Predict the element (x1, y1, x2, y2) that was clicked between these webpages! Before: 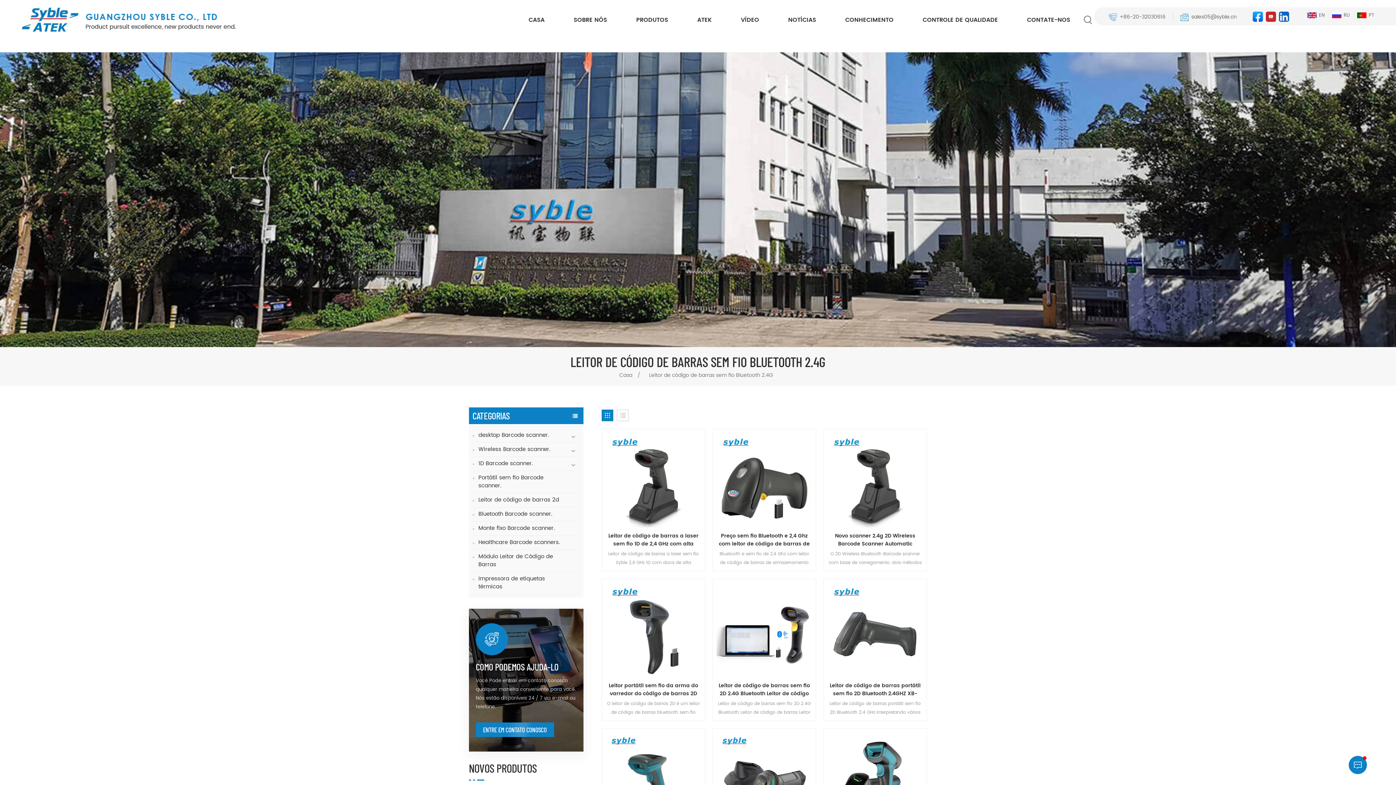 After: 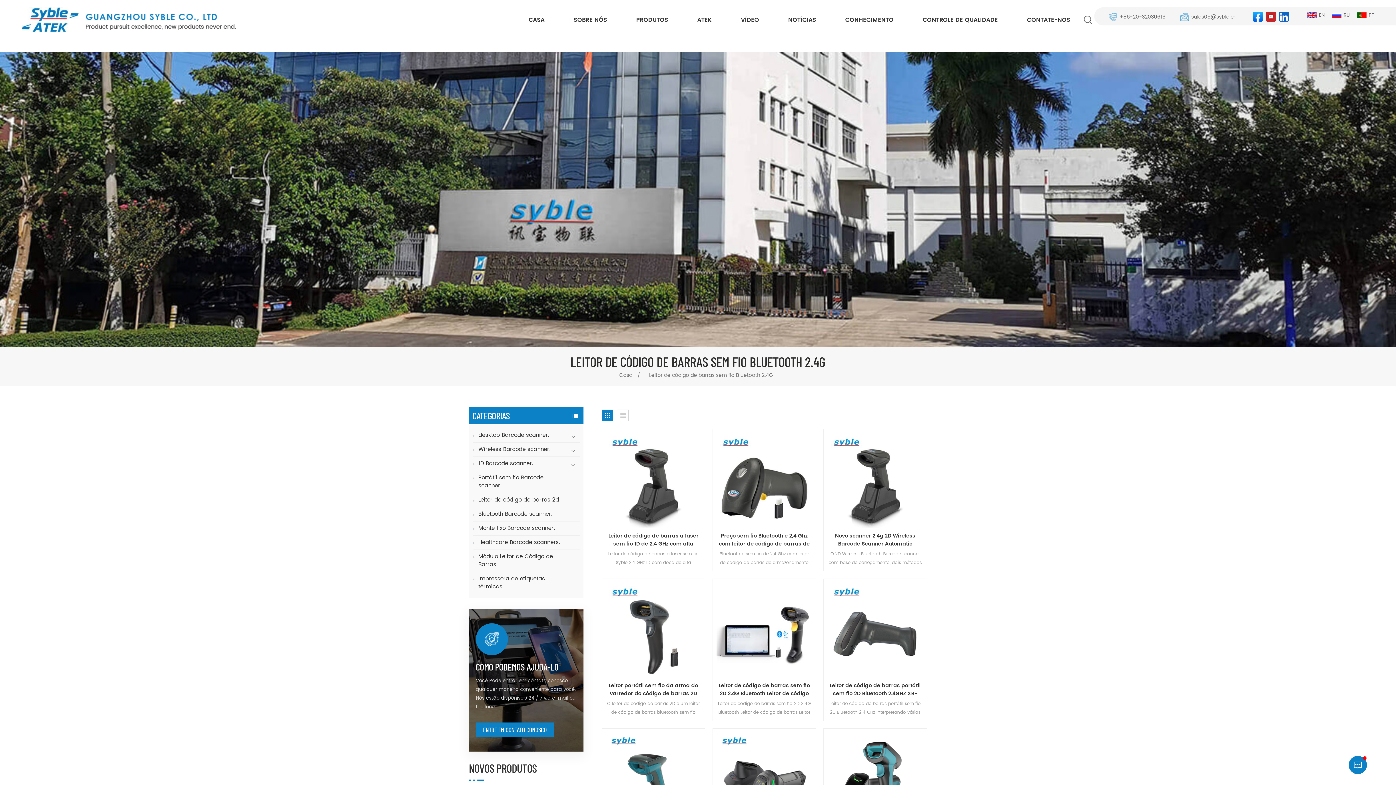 Action: bbox: (1266, 11, 1276, 21)